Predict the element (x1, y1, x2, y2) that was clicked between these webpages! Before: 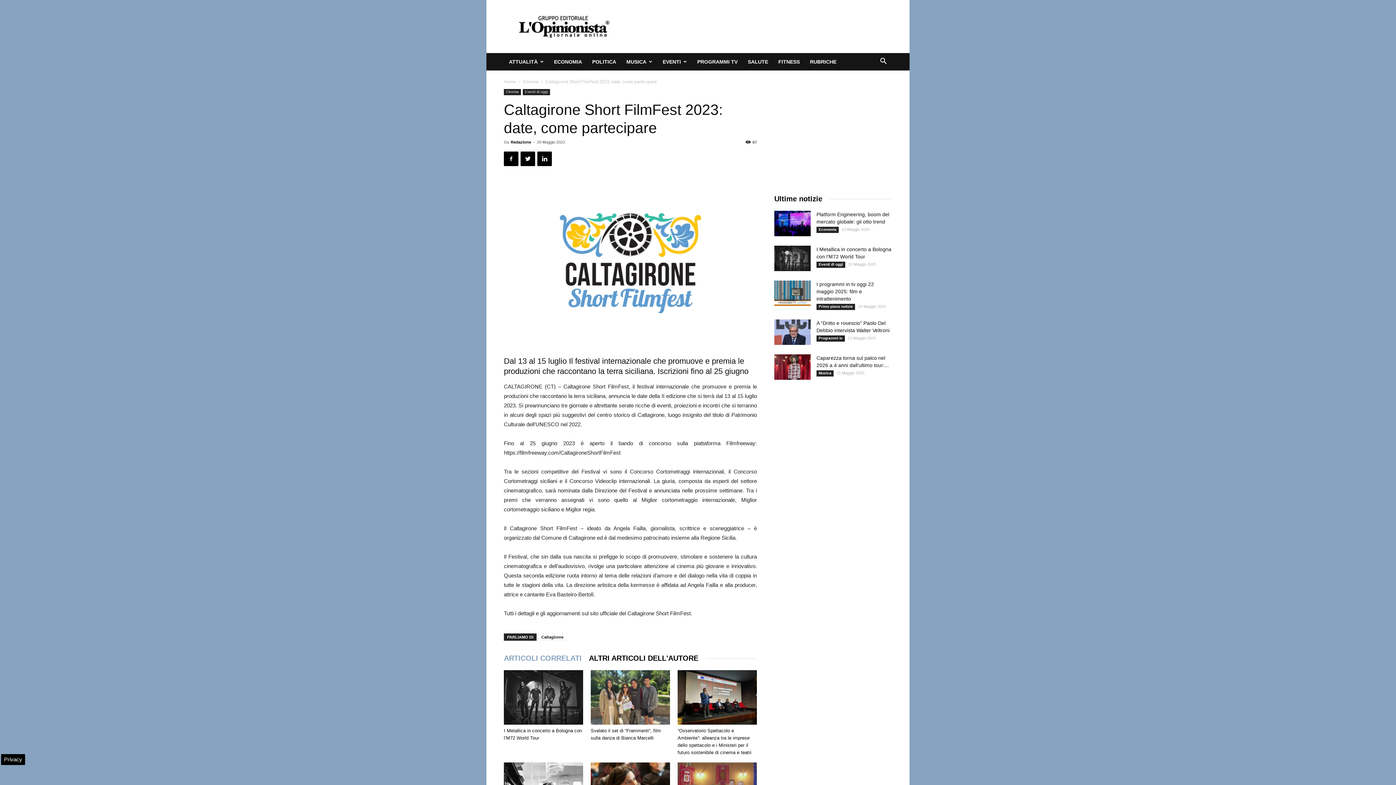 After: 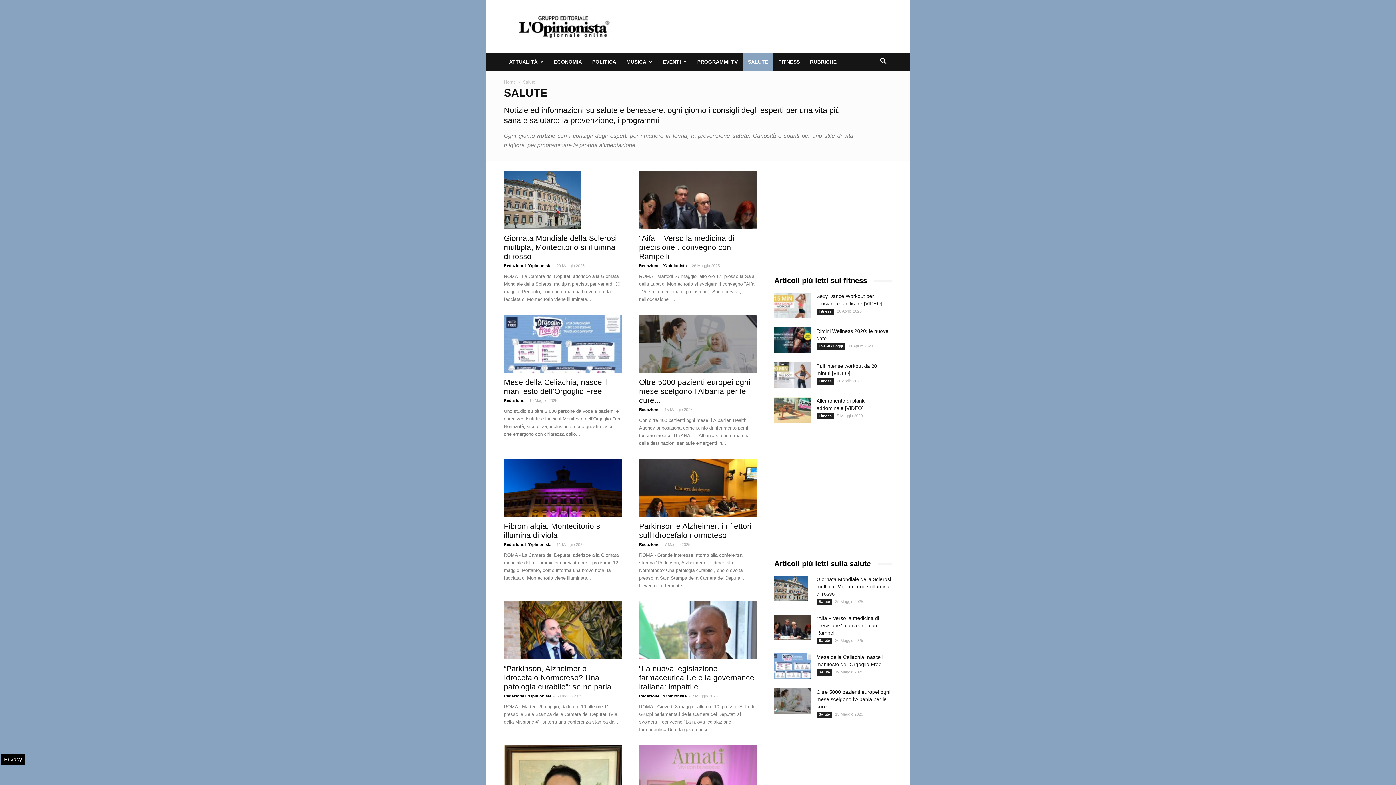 Action: label: SALUTE bbox: (742, 53, 773, 70)